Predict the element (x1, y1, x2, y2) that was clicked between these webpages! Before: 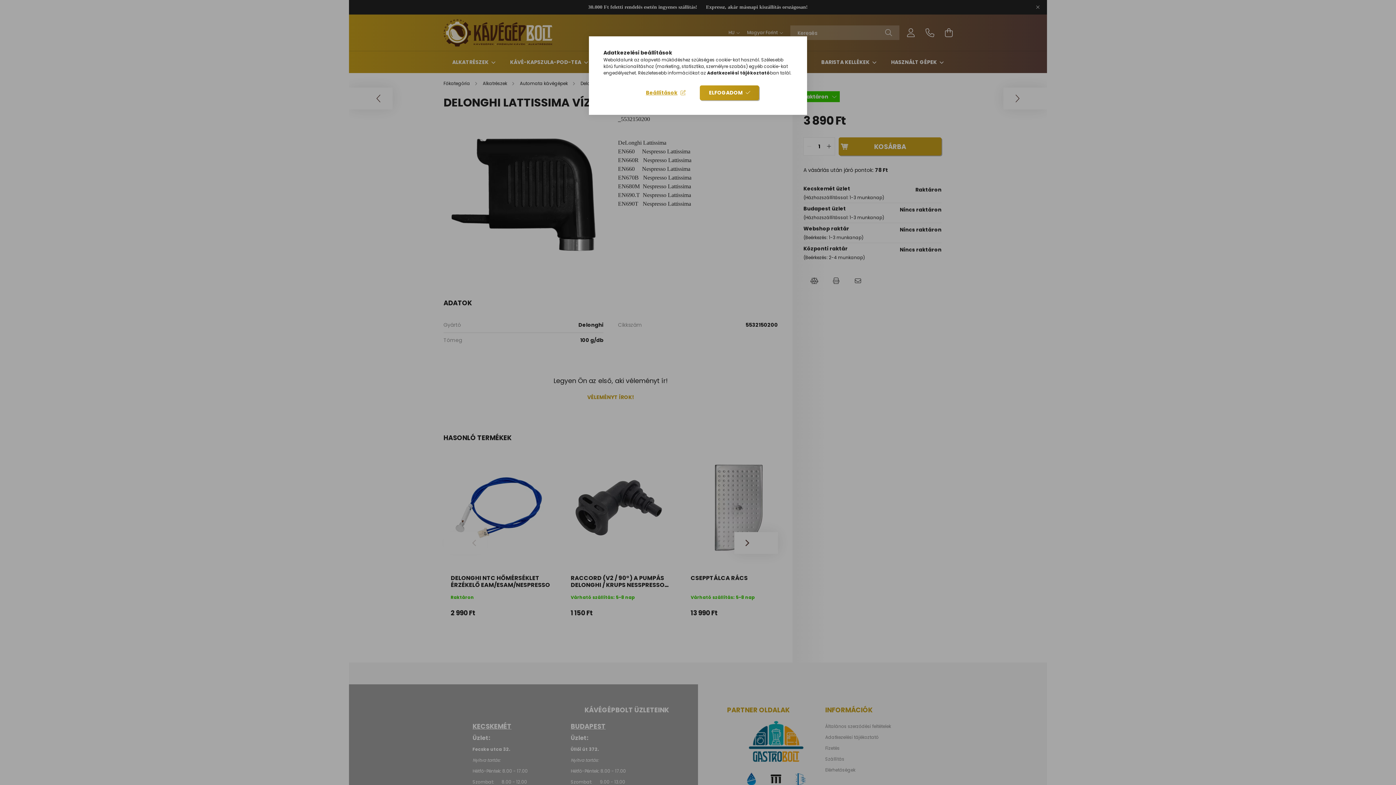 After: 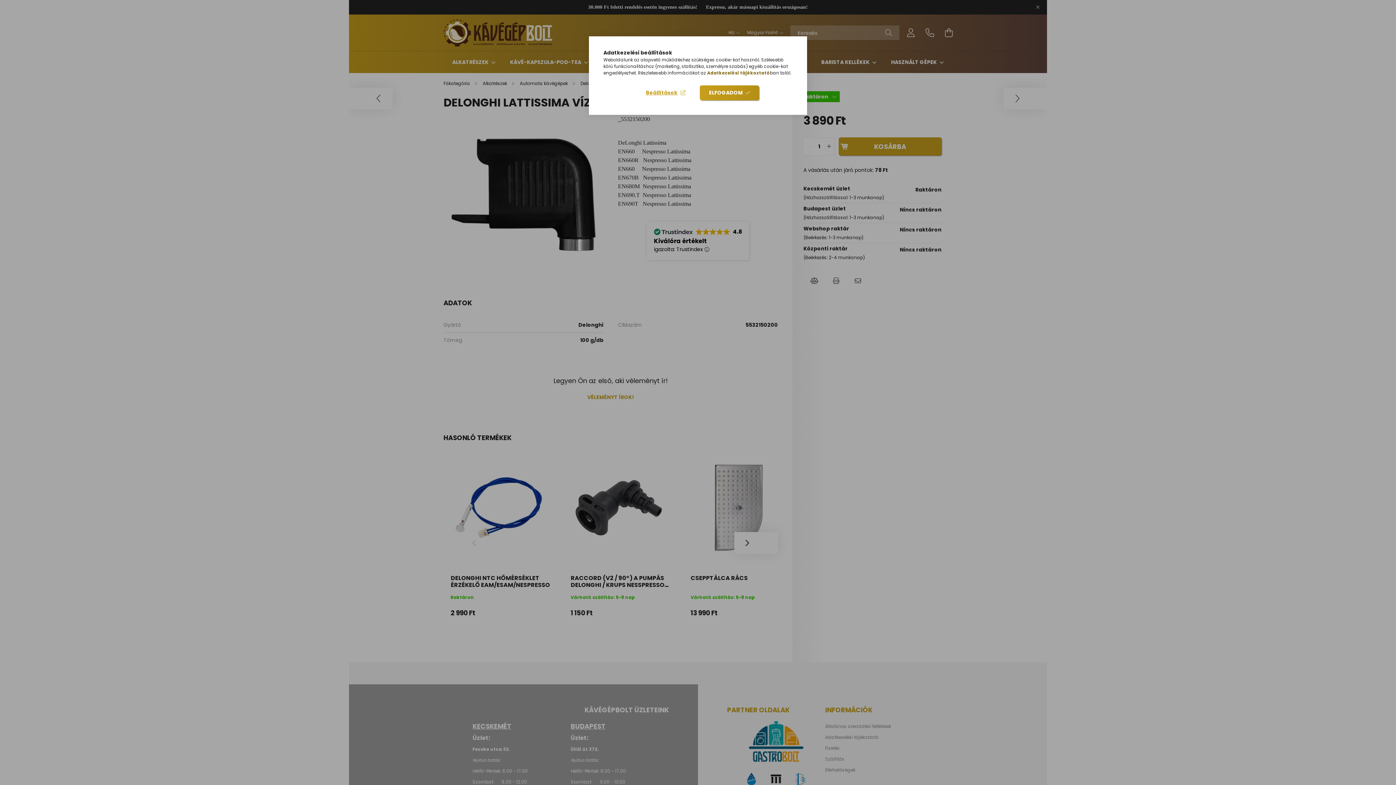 Action: bbox: (707, 69, 770, 76) label: Adatkezelési tájékoztató